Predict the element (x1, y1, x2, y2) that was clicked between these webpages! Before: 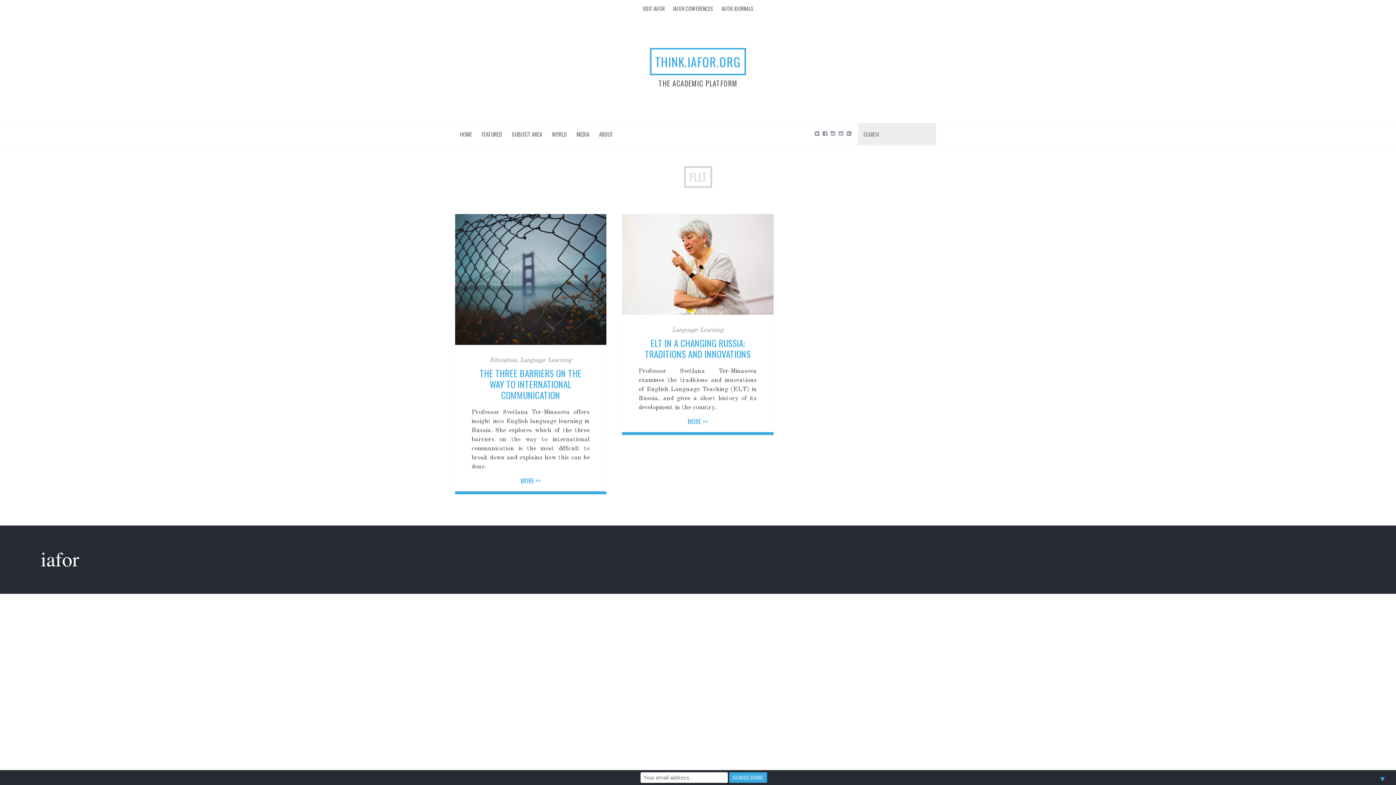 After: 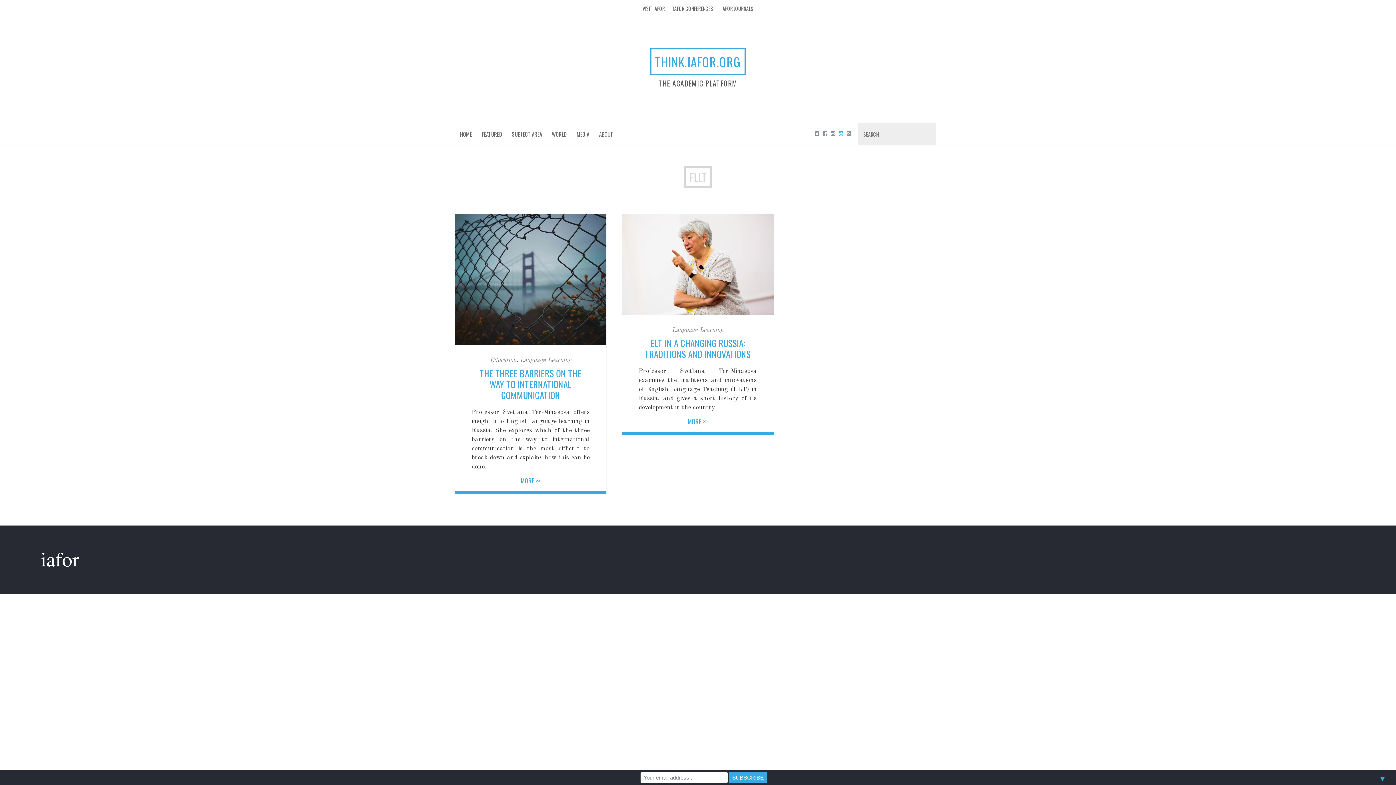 Action: bbox: (838, 129, 843, 137)